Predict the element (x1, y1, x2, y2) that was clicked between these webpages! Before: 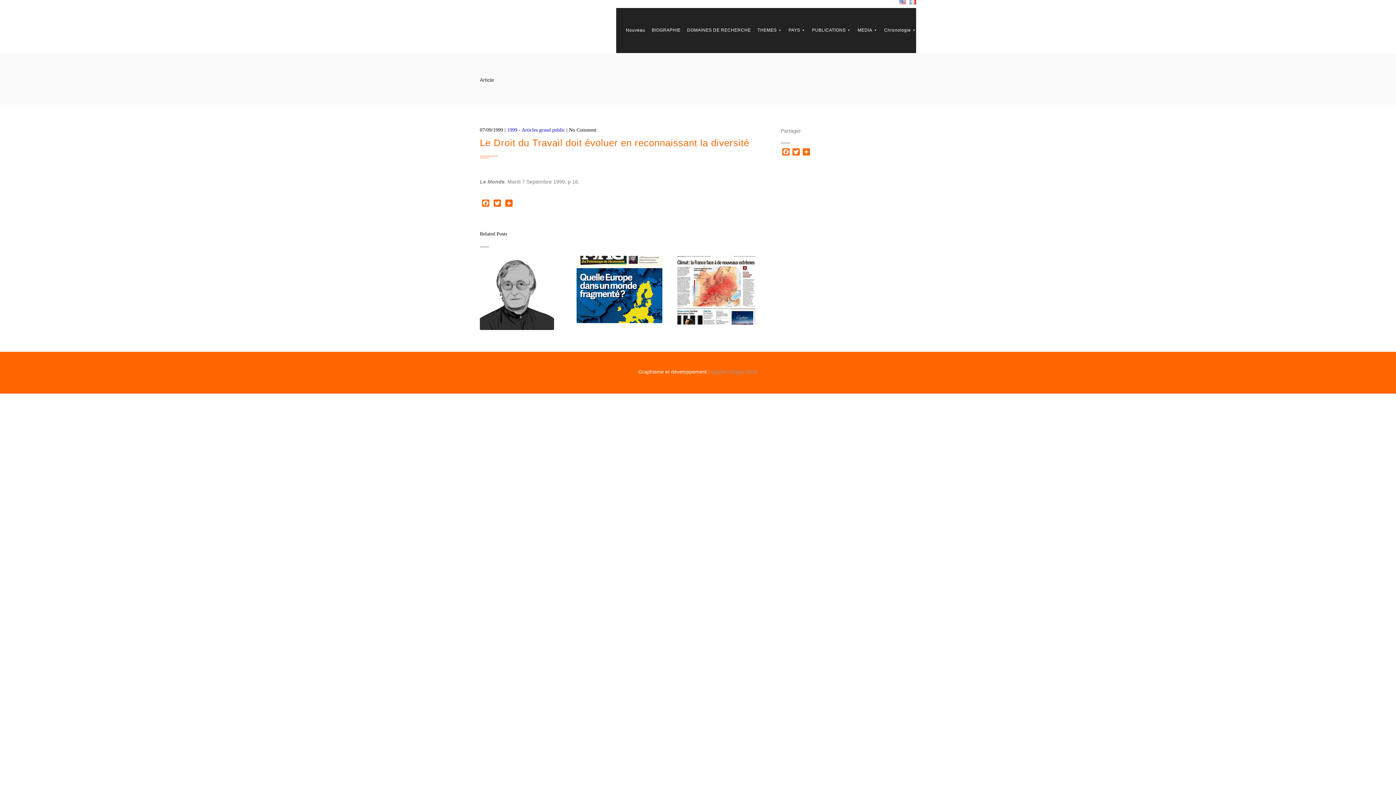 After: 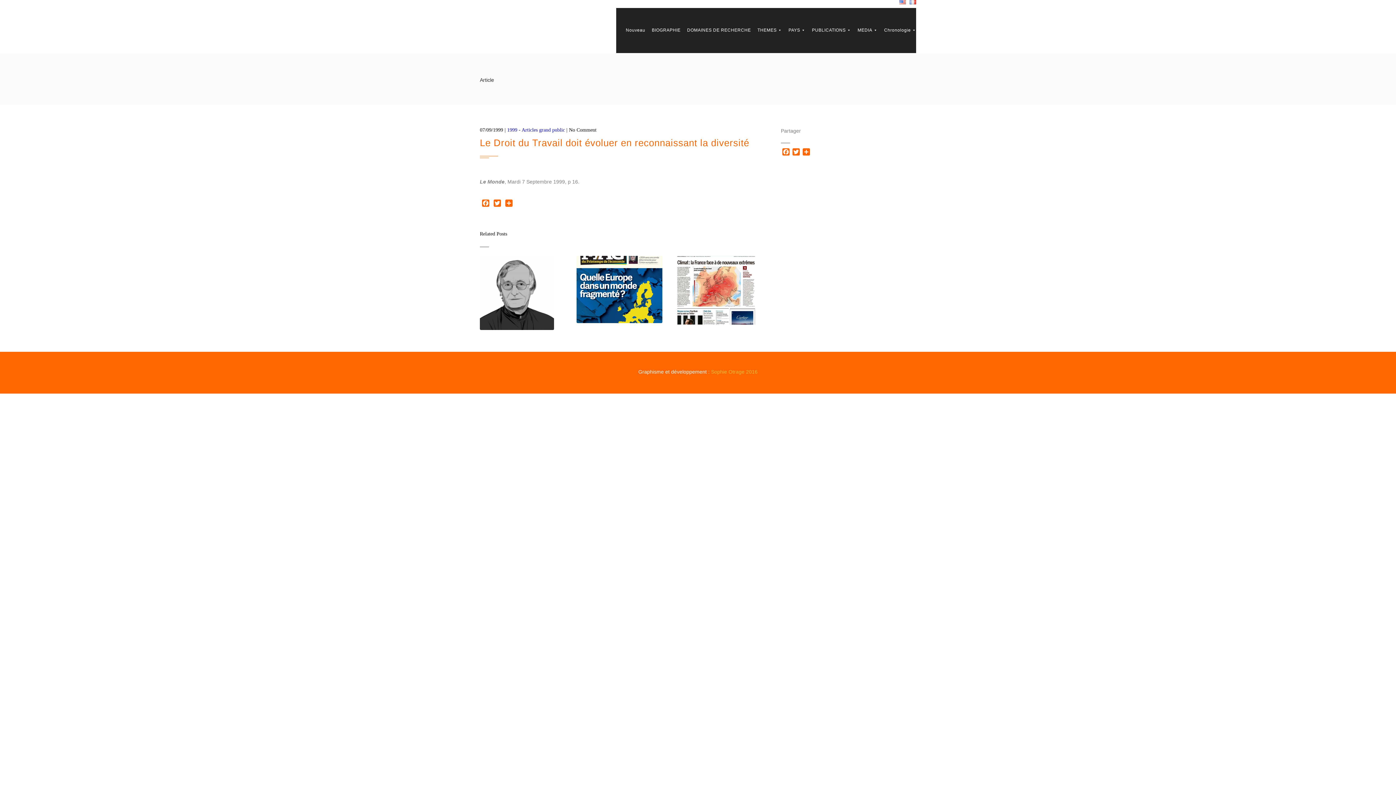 Action: label: Sophie Otrage 2016 bbox: (711, 369, 757, 374)